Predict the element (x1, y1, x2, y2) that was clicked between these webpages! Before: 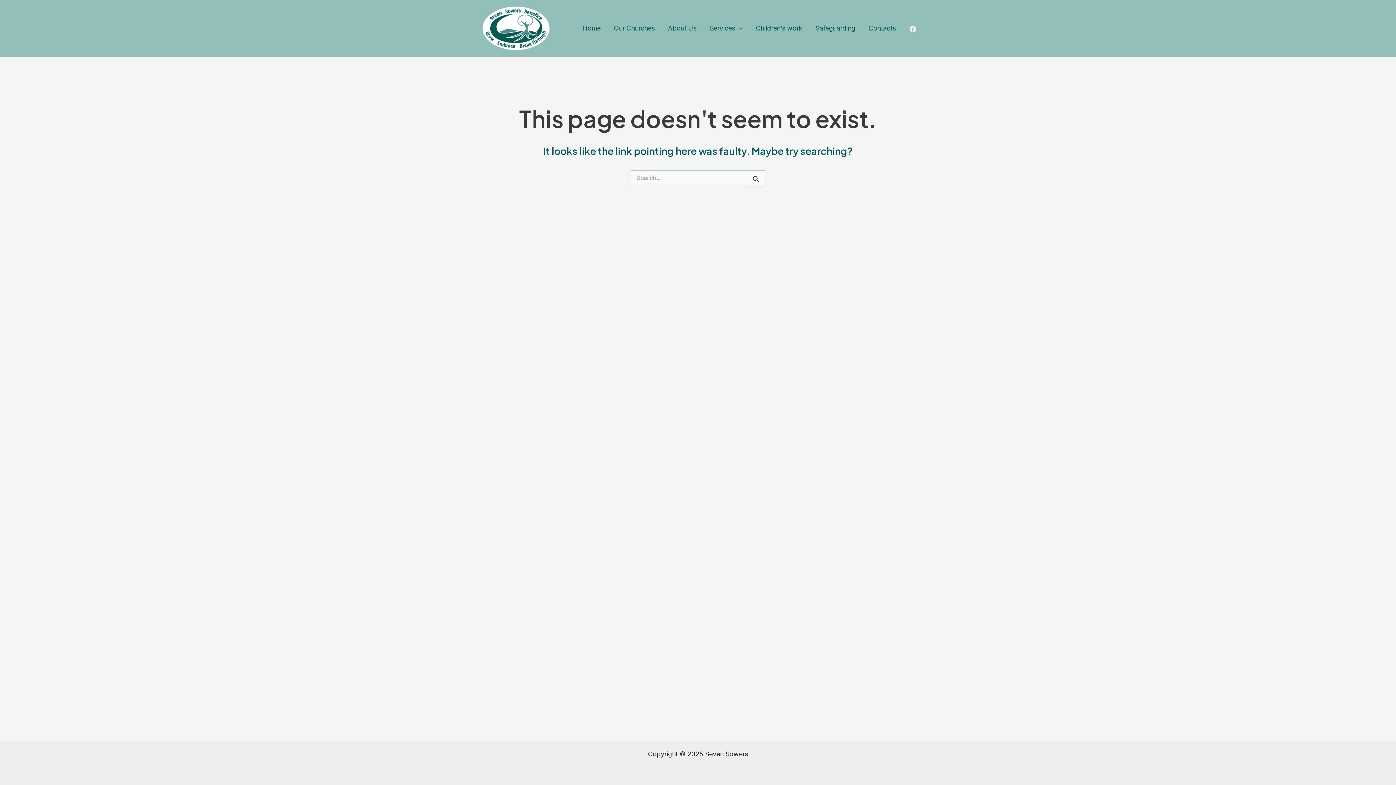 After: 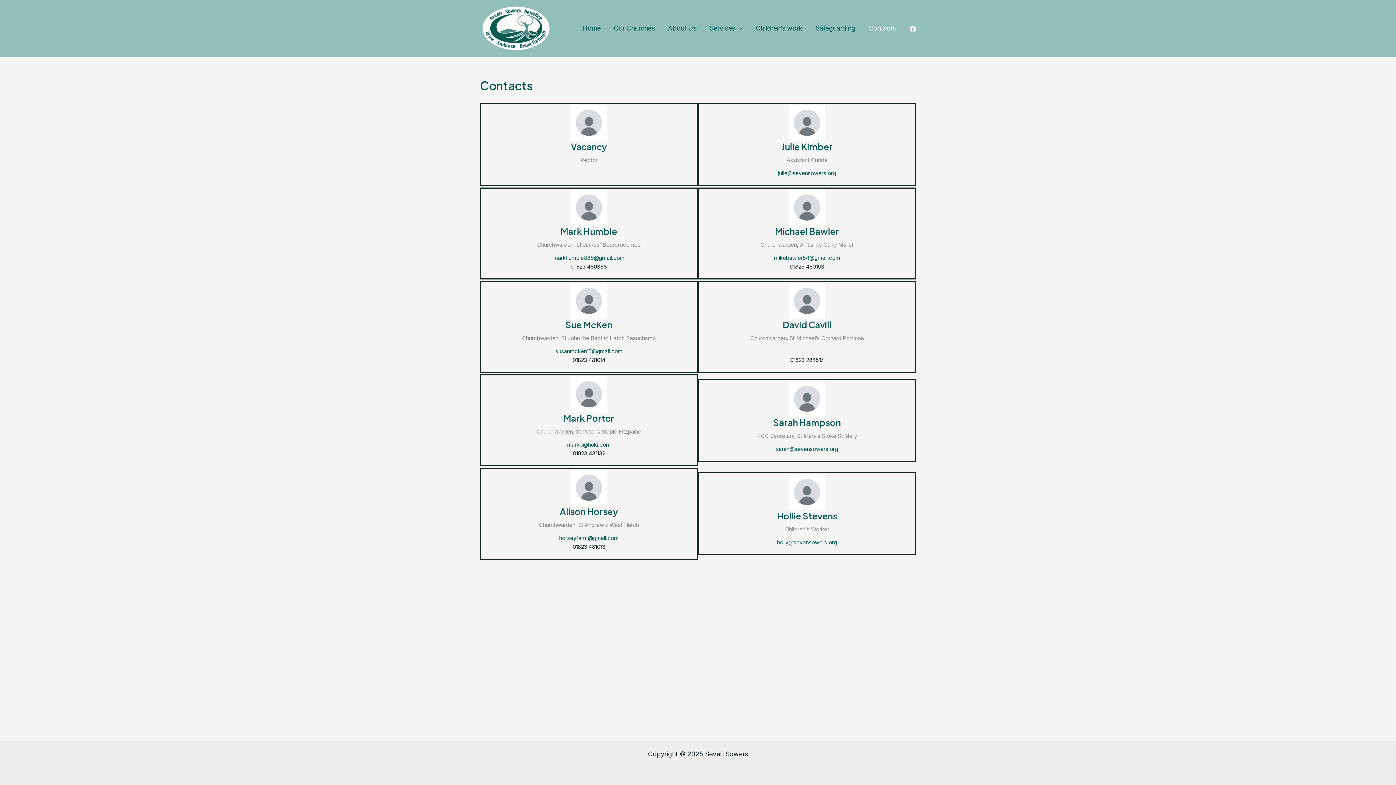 Action: bbox: (862, 21, 902, 35) label: Contacts